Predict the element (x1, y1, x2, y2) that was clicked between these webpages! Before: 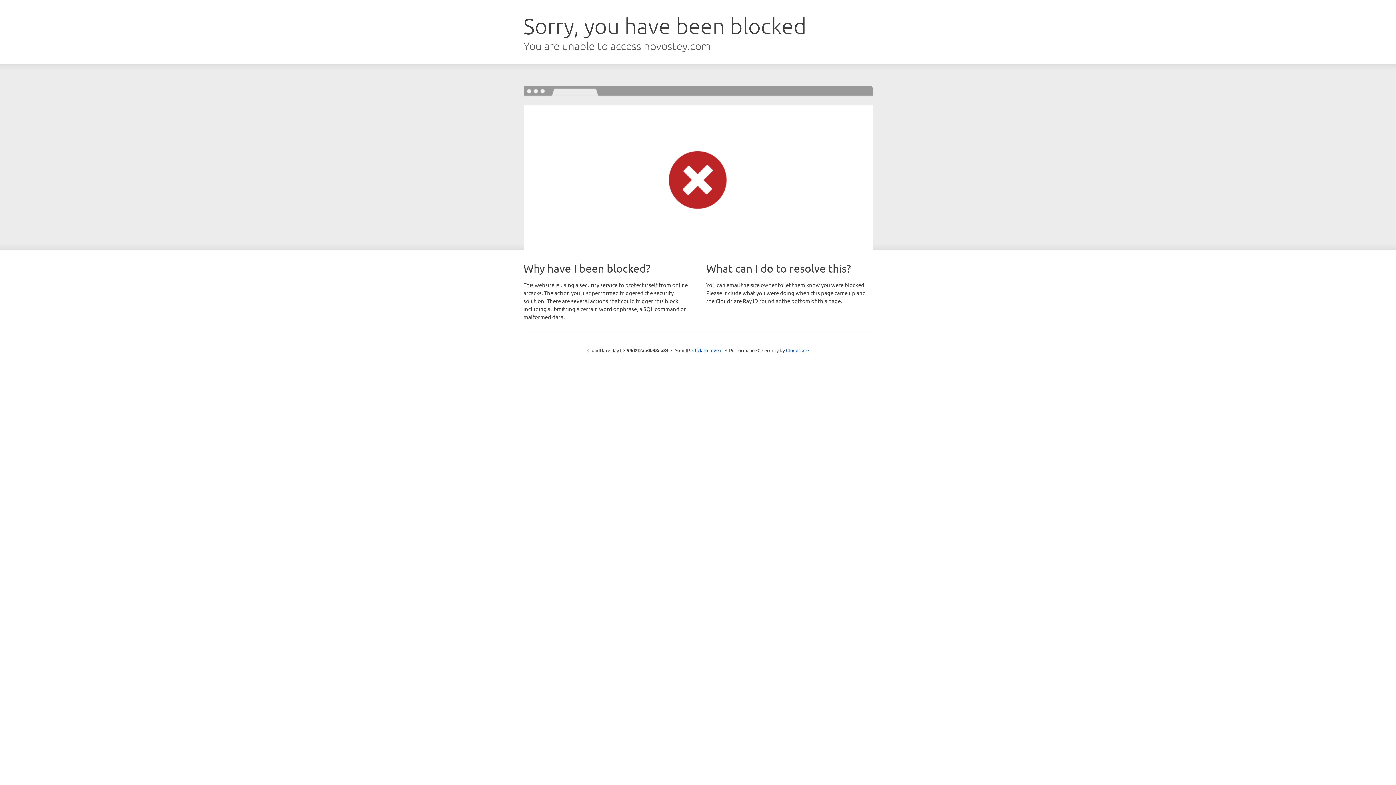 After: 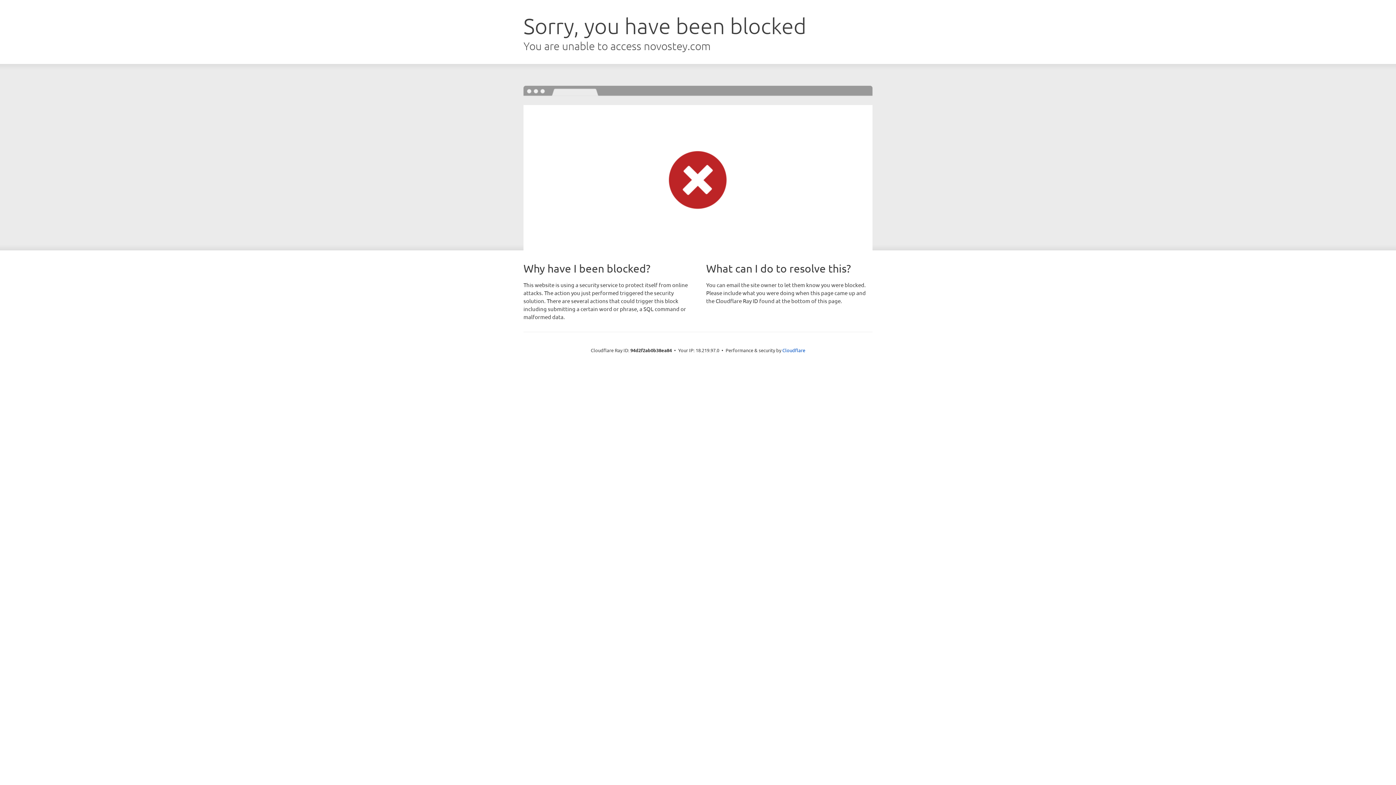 Action: bbox: (692, 346, 722, 353) label: Click to reveal